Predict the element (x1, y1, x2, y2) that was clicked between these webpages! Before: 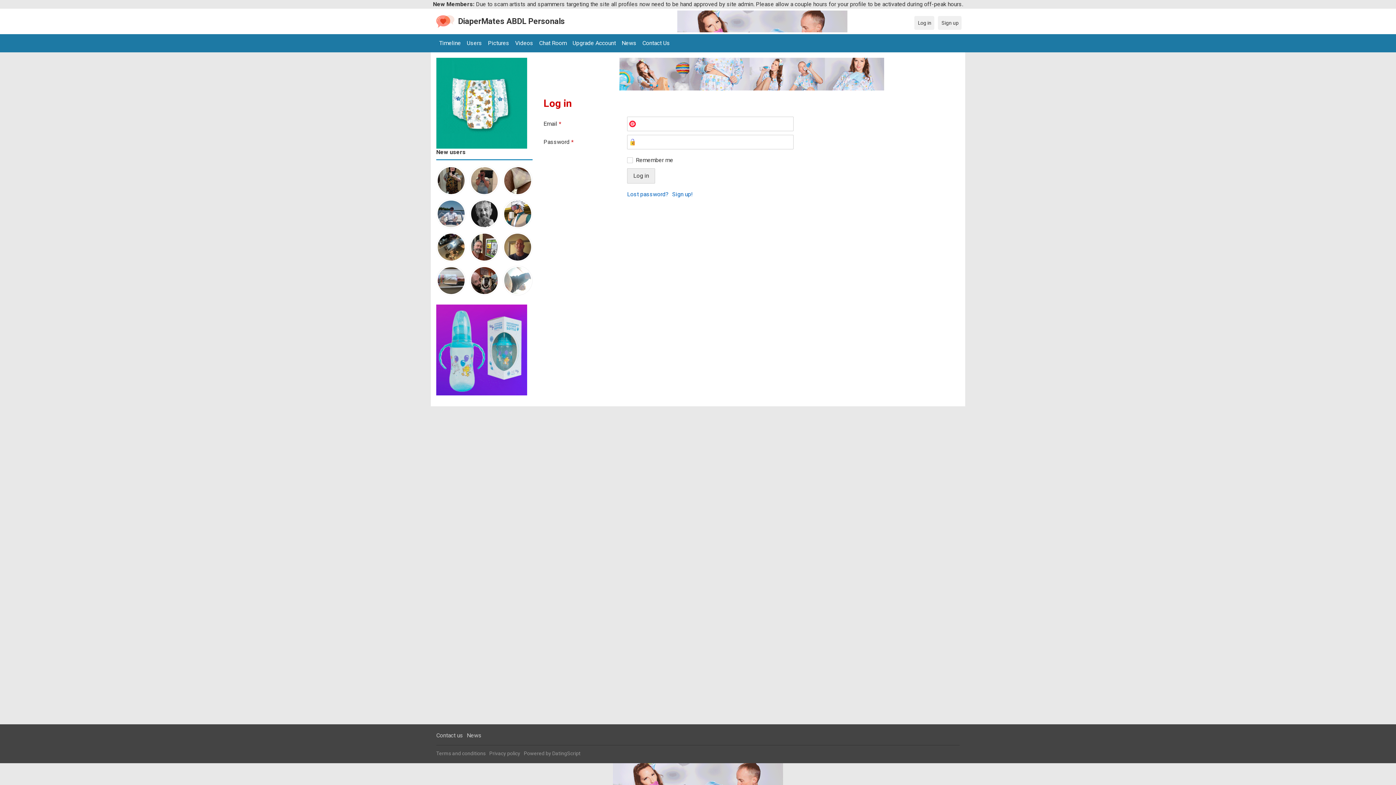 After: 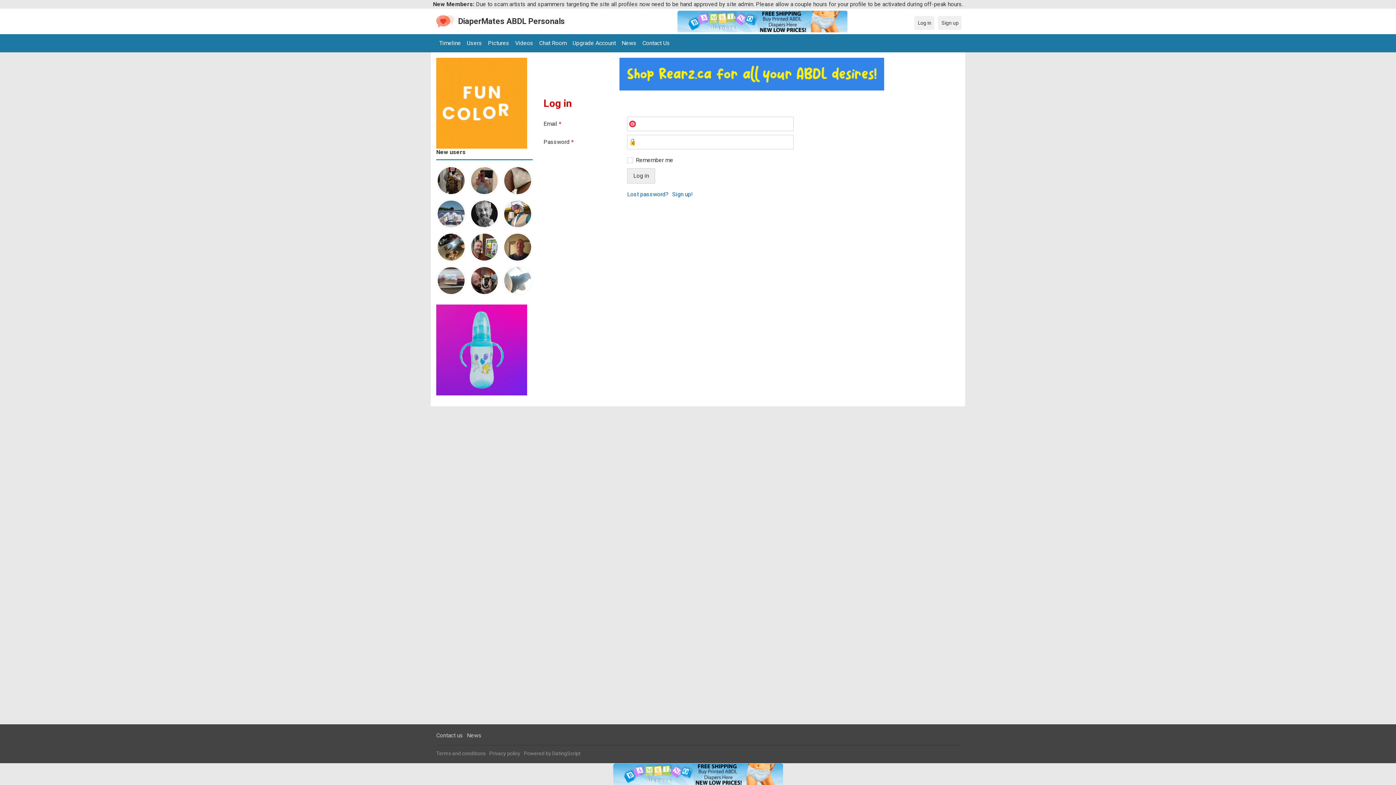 Action: bbox: (914, 16, 934, 29) label: Log in